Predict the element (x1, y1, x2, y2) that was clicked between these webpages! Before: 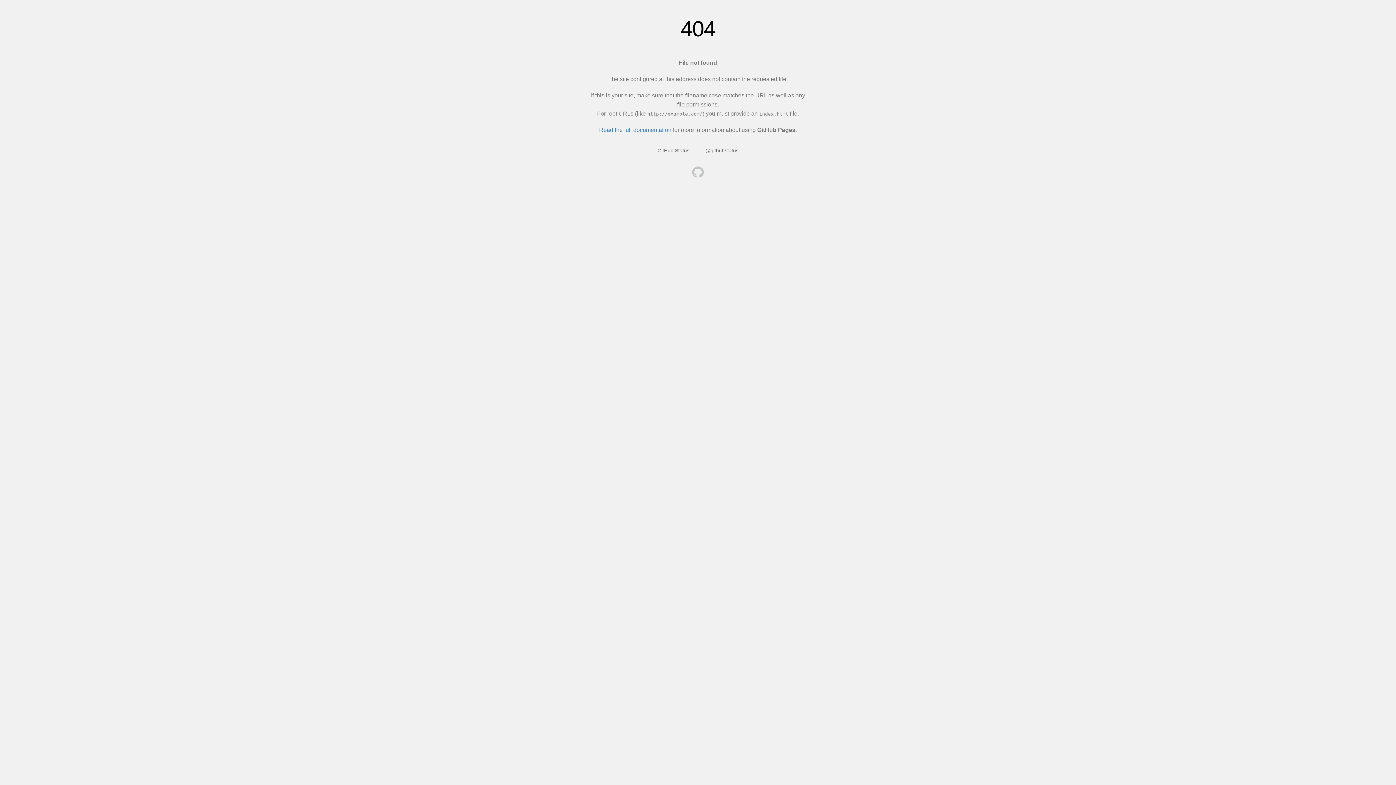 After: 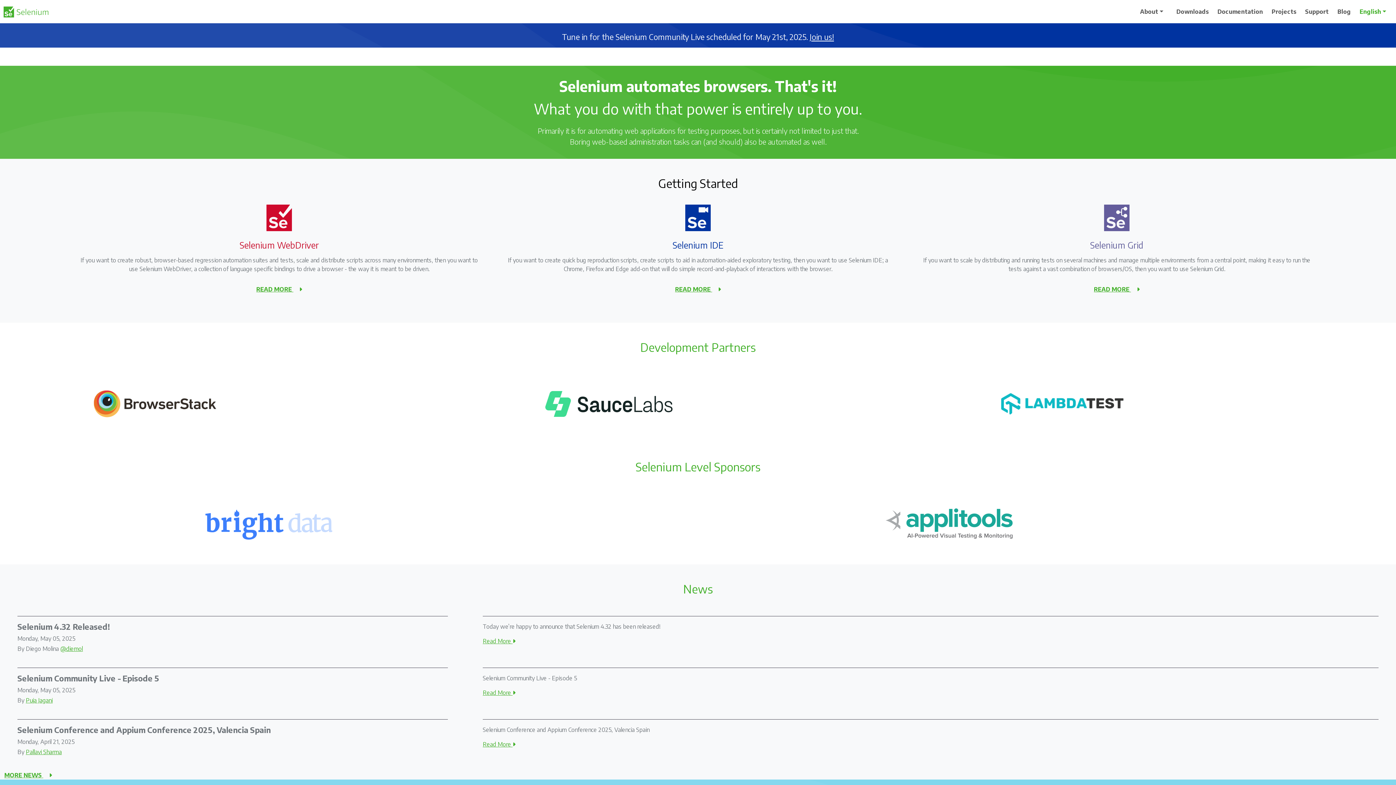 Action: bbox: (692, 166, 704, 179)